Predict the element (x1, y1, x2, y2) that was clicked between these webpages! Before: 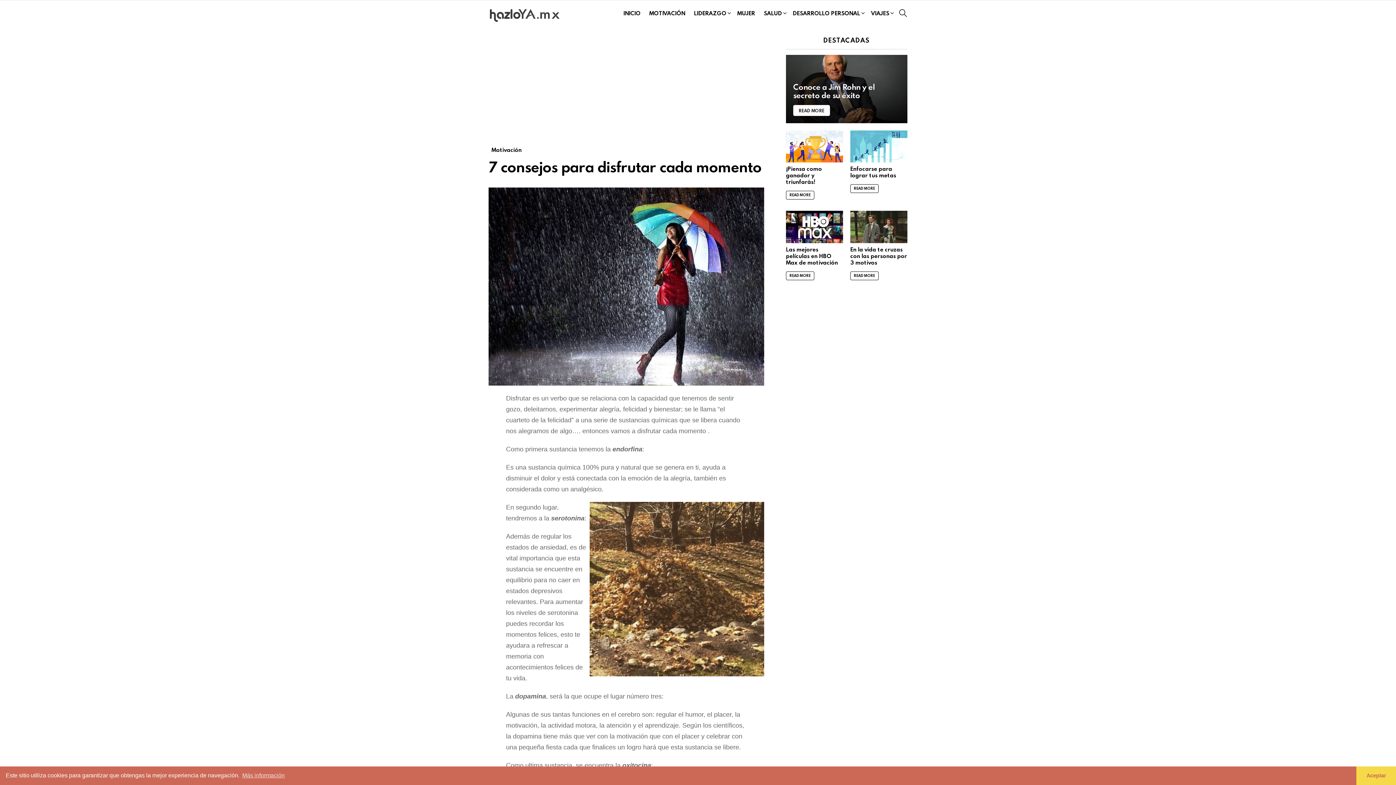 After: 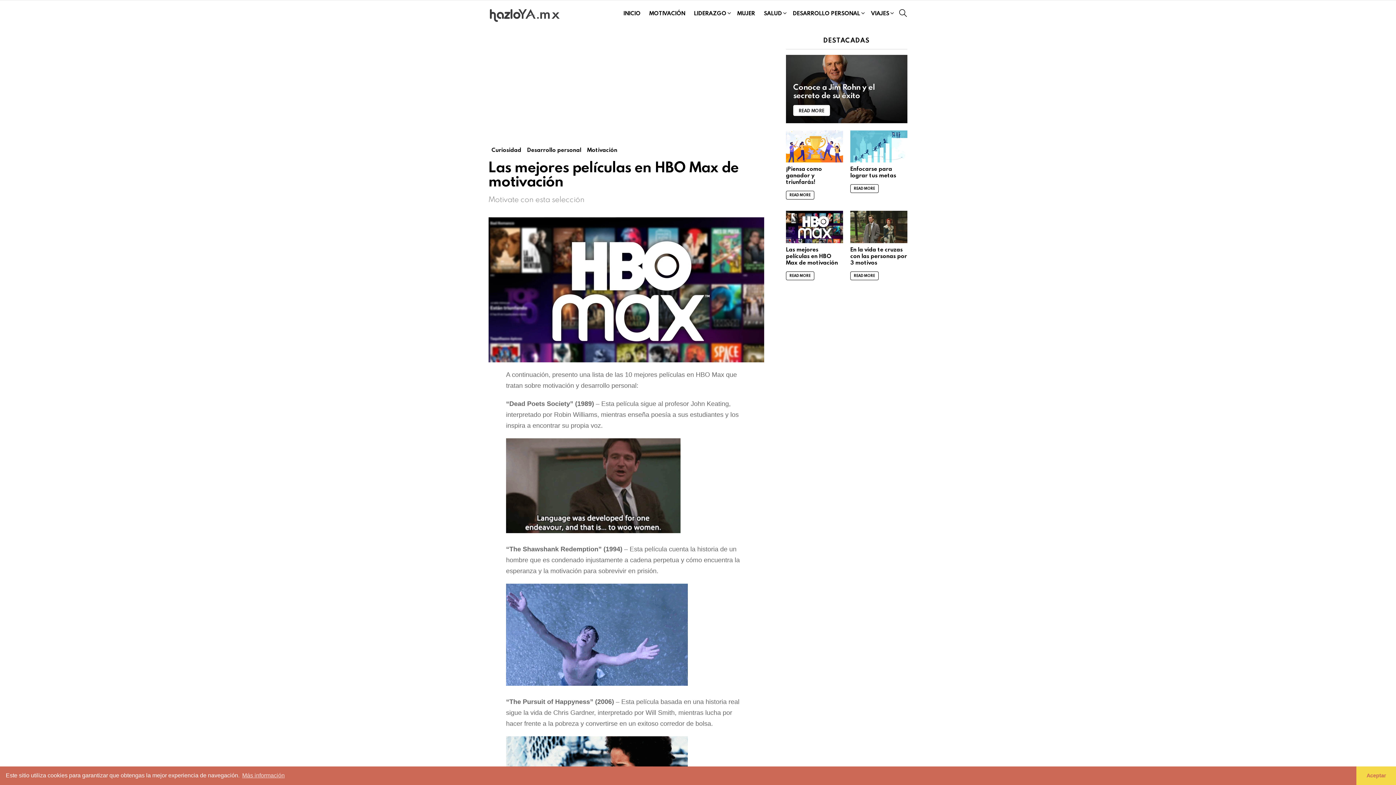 Action: bbox: (786, 245, 838, 266) label: Las mejores películas en HBO Max de motivación